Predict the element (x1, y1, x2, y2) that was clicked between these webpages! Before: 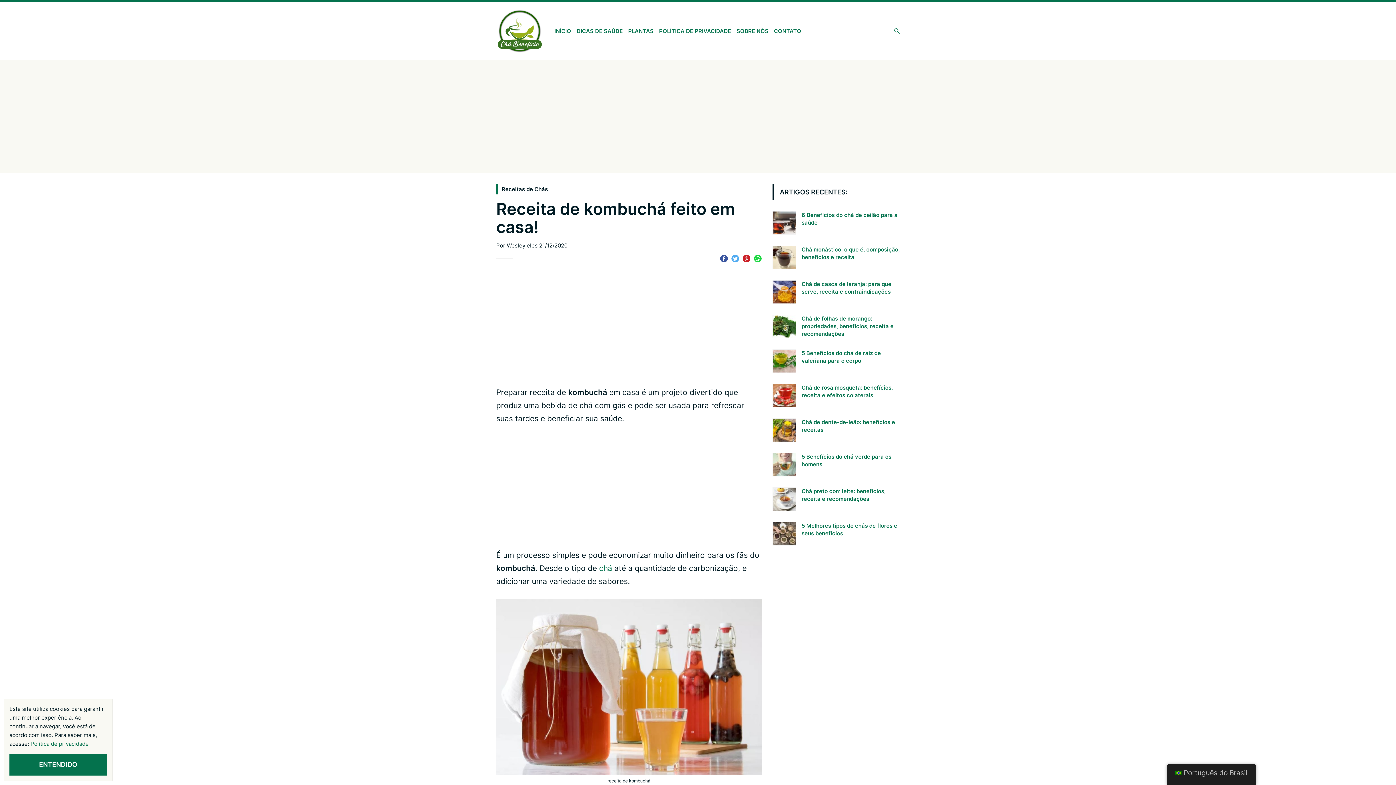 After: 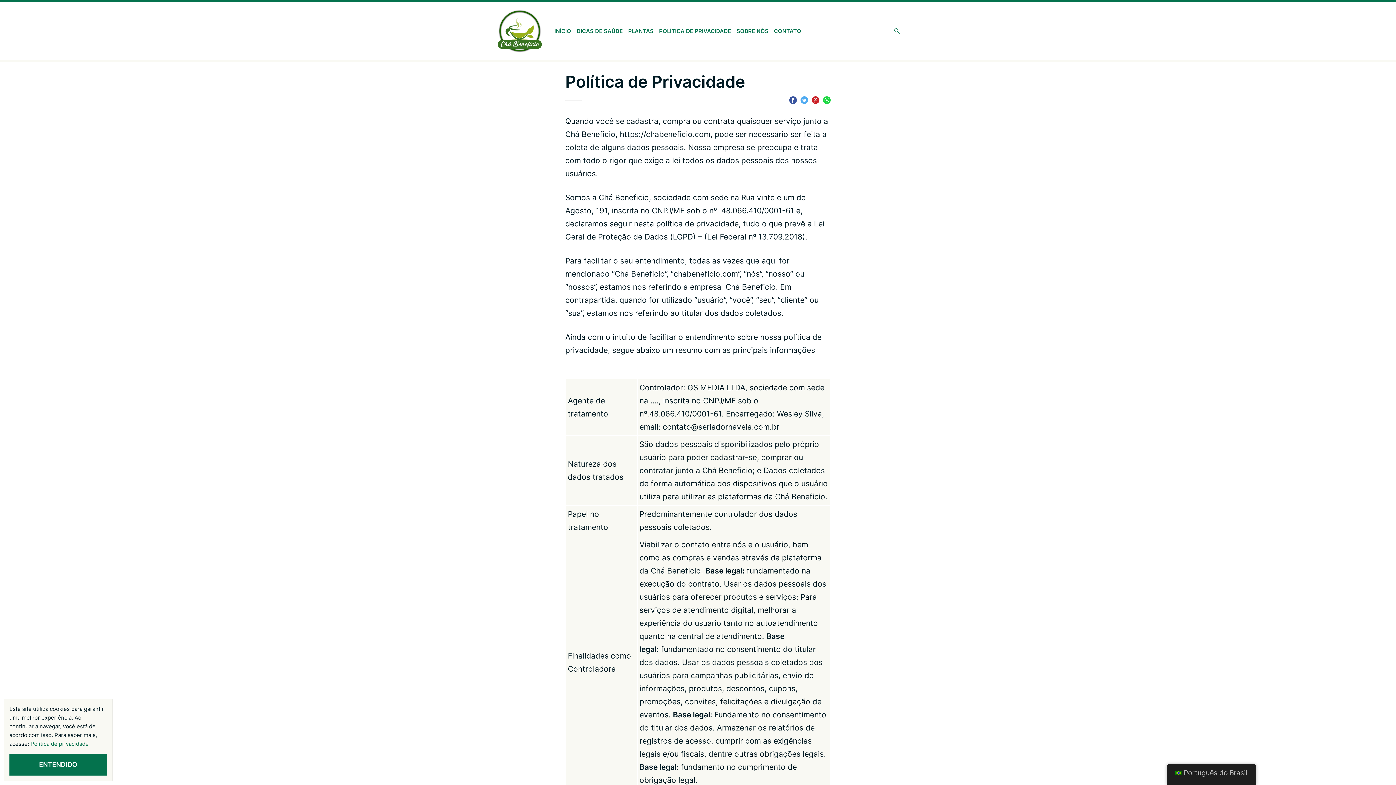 Action: bbox: (30, 740, 88, 747) label: Política de privacidade